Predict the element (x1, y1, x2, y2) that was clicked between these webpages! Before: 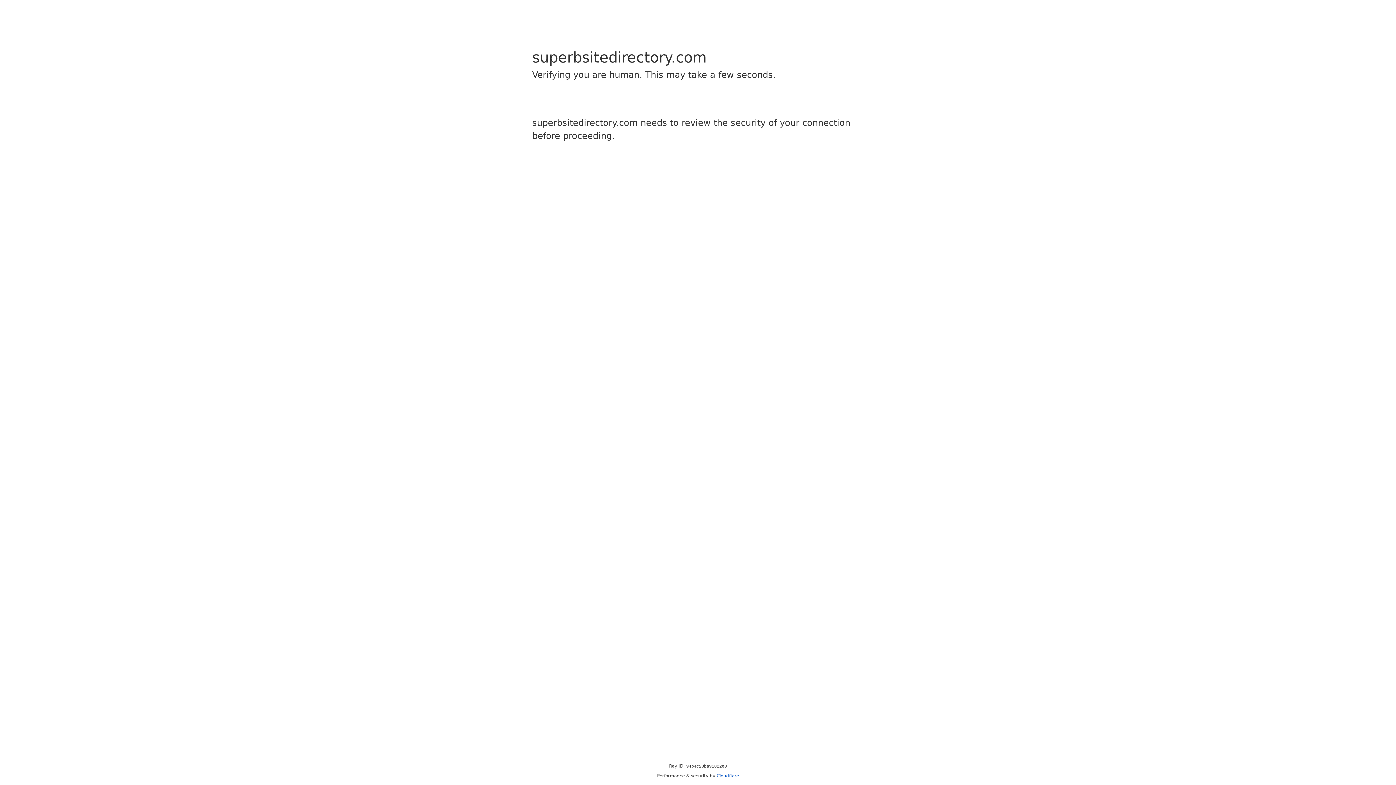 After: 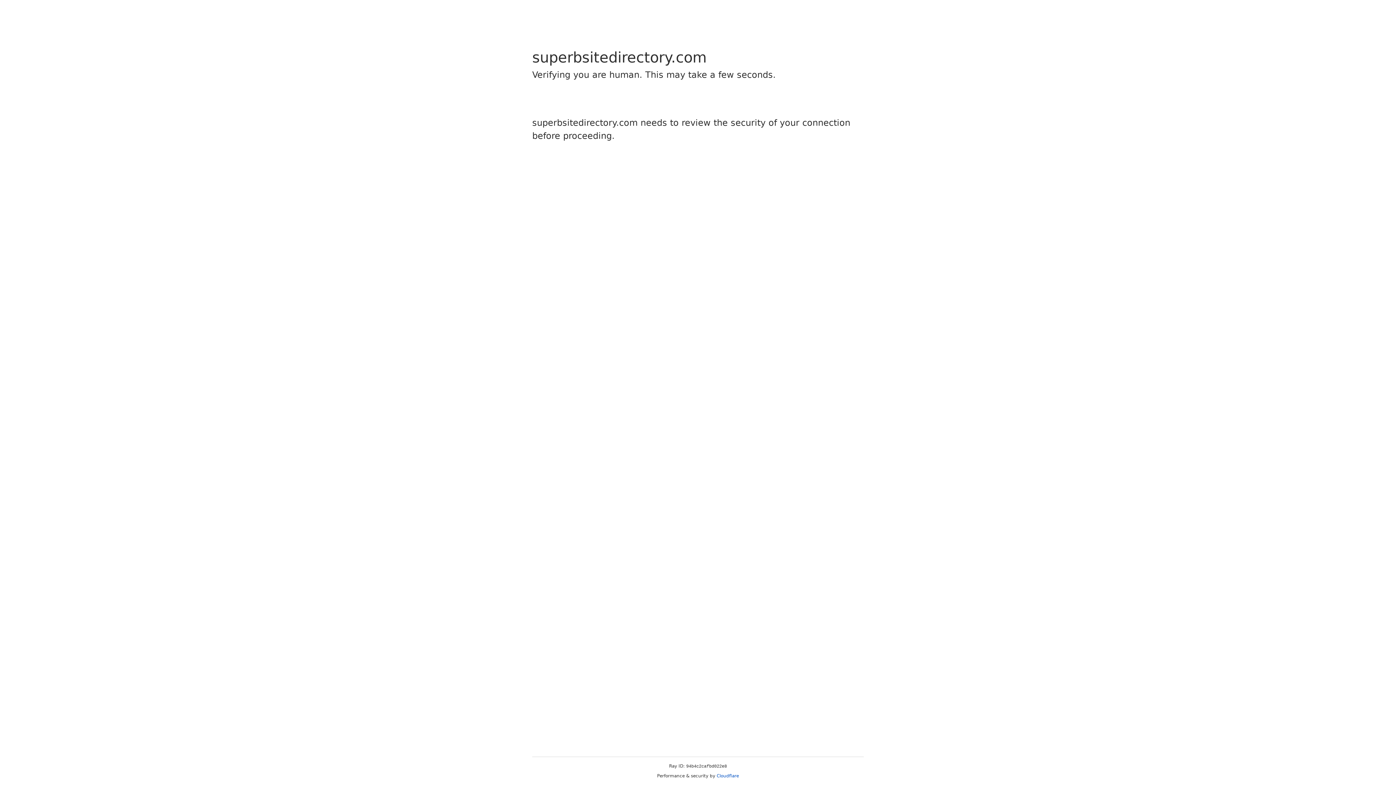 Action: label: Cloudflare bbox: (716, 773, 739, 778)